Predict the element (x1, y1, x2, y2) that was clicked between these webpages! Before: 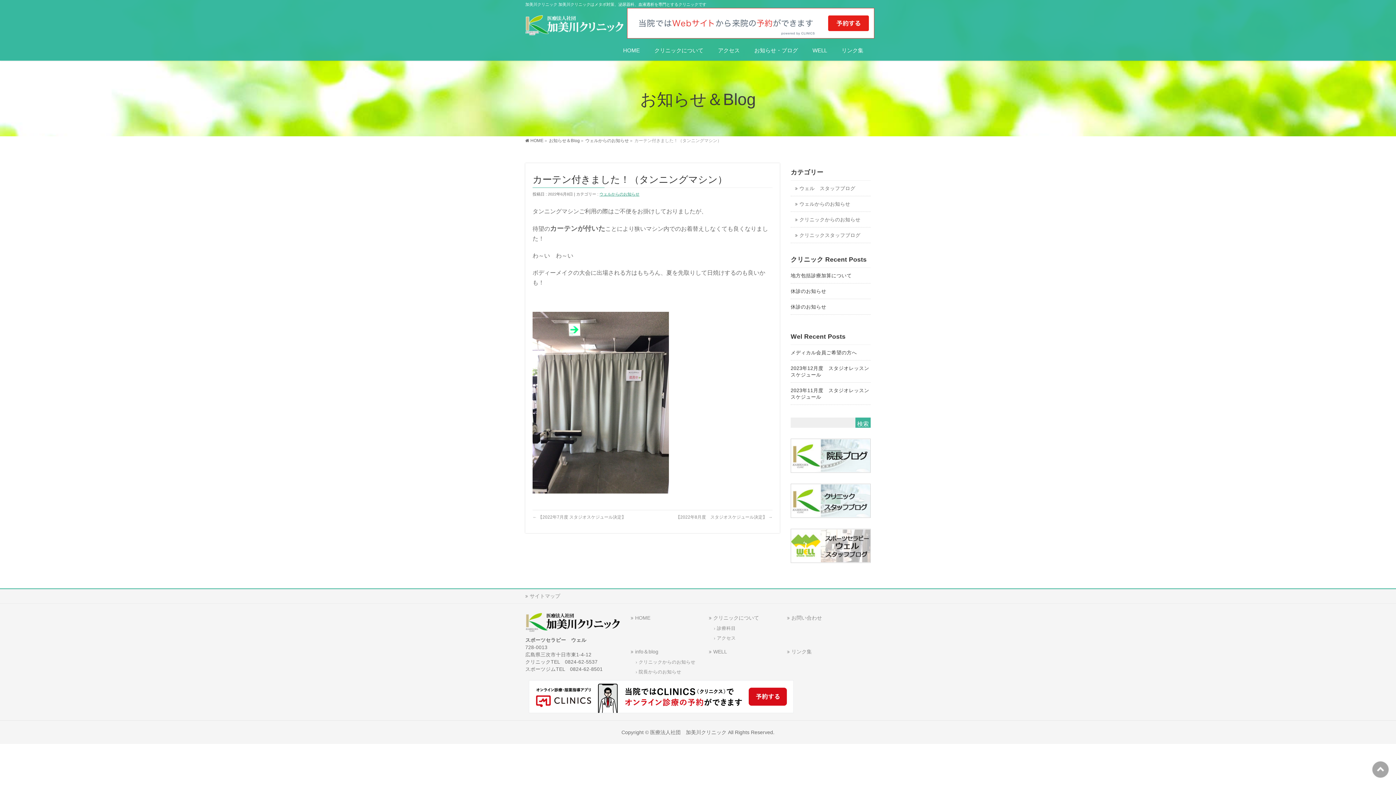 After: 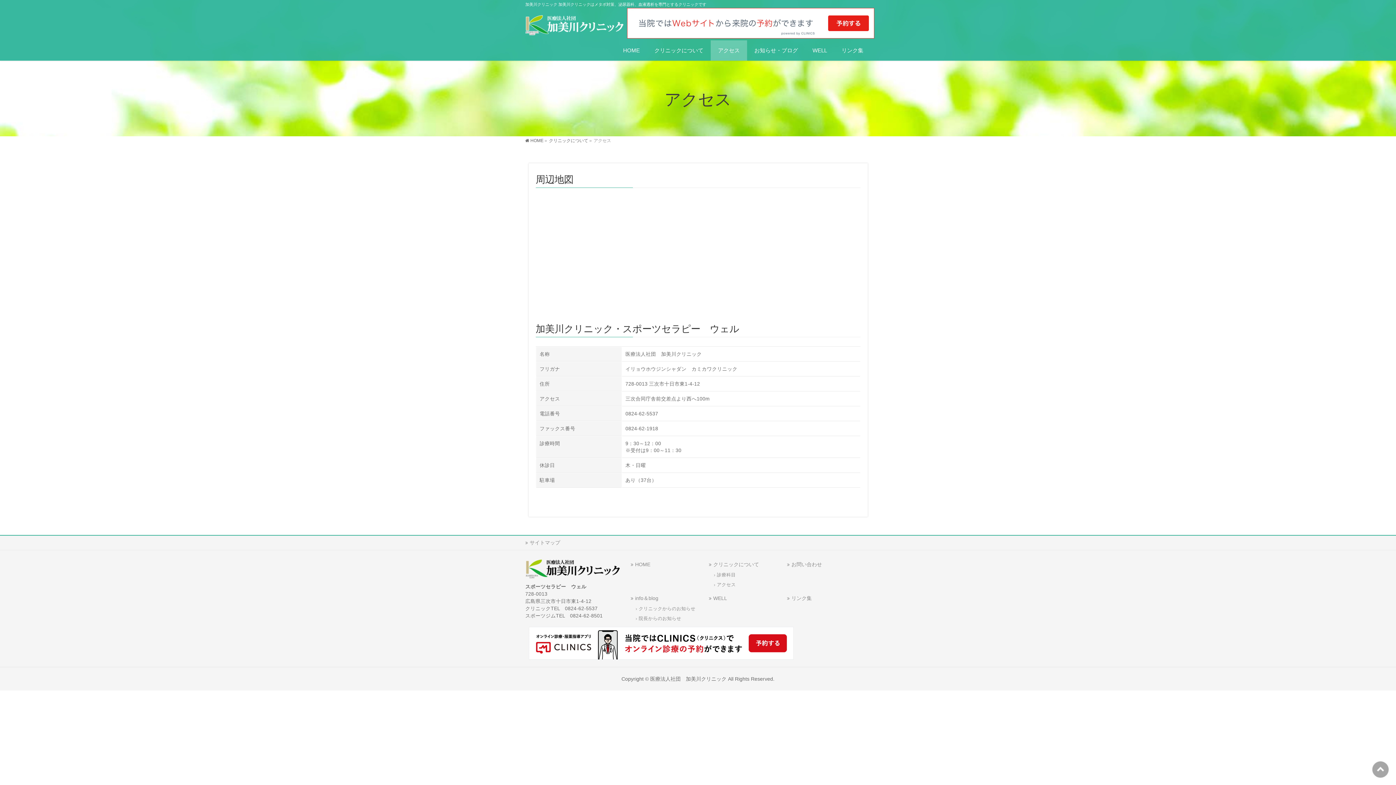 Action: bbox: (710, 40, 747, 60) label: アクセス